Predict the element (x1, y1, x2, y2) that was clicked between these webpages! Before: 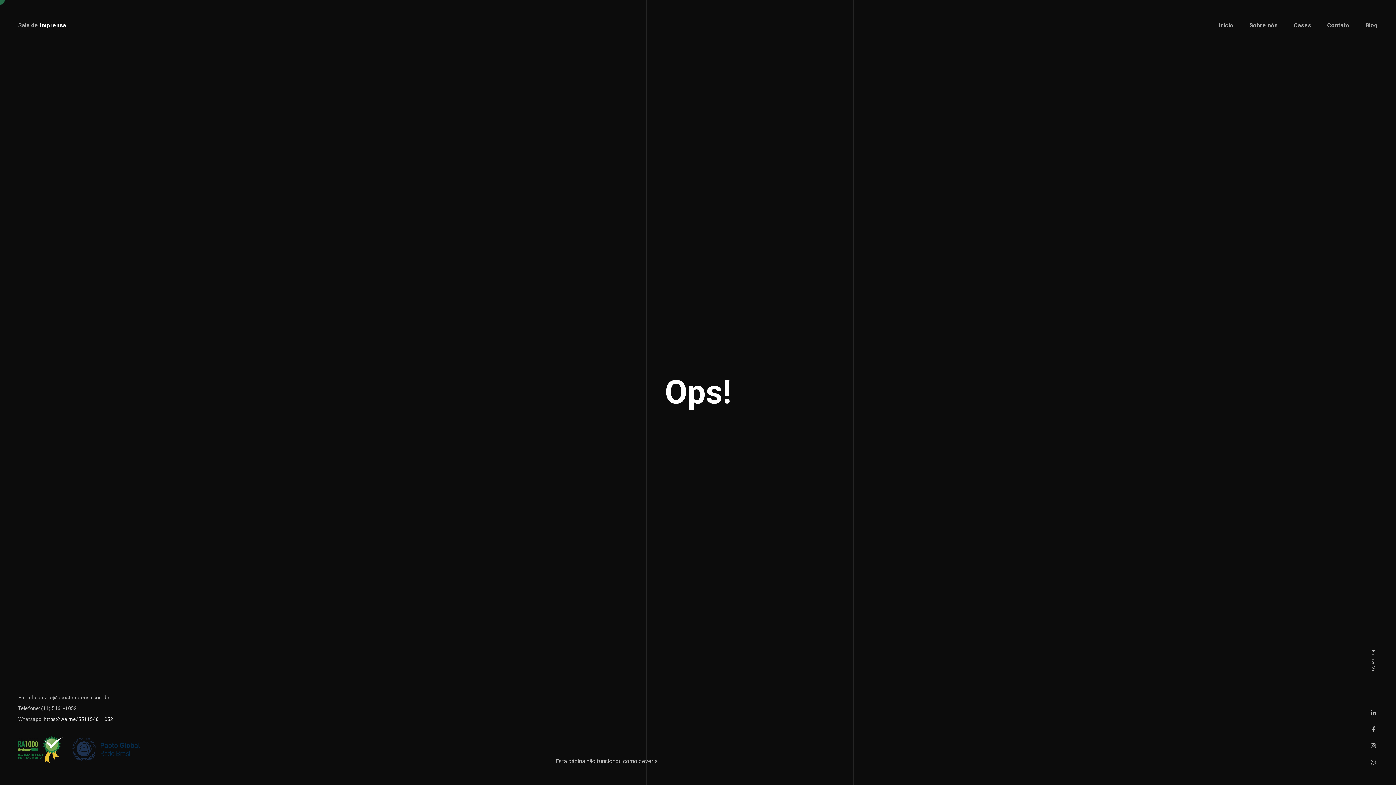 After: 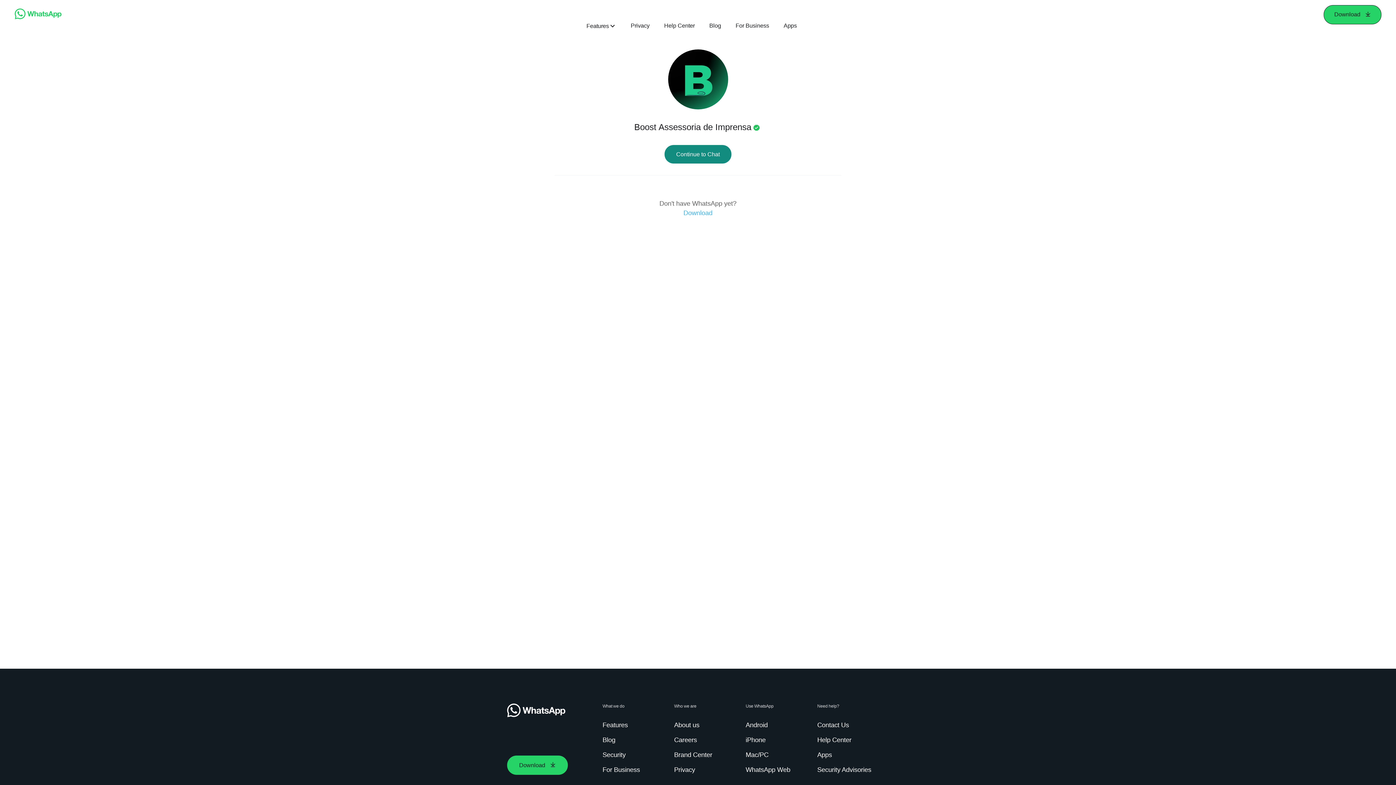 Action: bbox: (43, 716, 113, 722) label: https://wa.me/551154611052